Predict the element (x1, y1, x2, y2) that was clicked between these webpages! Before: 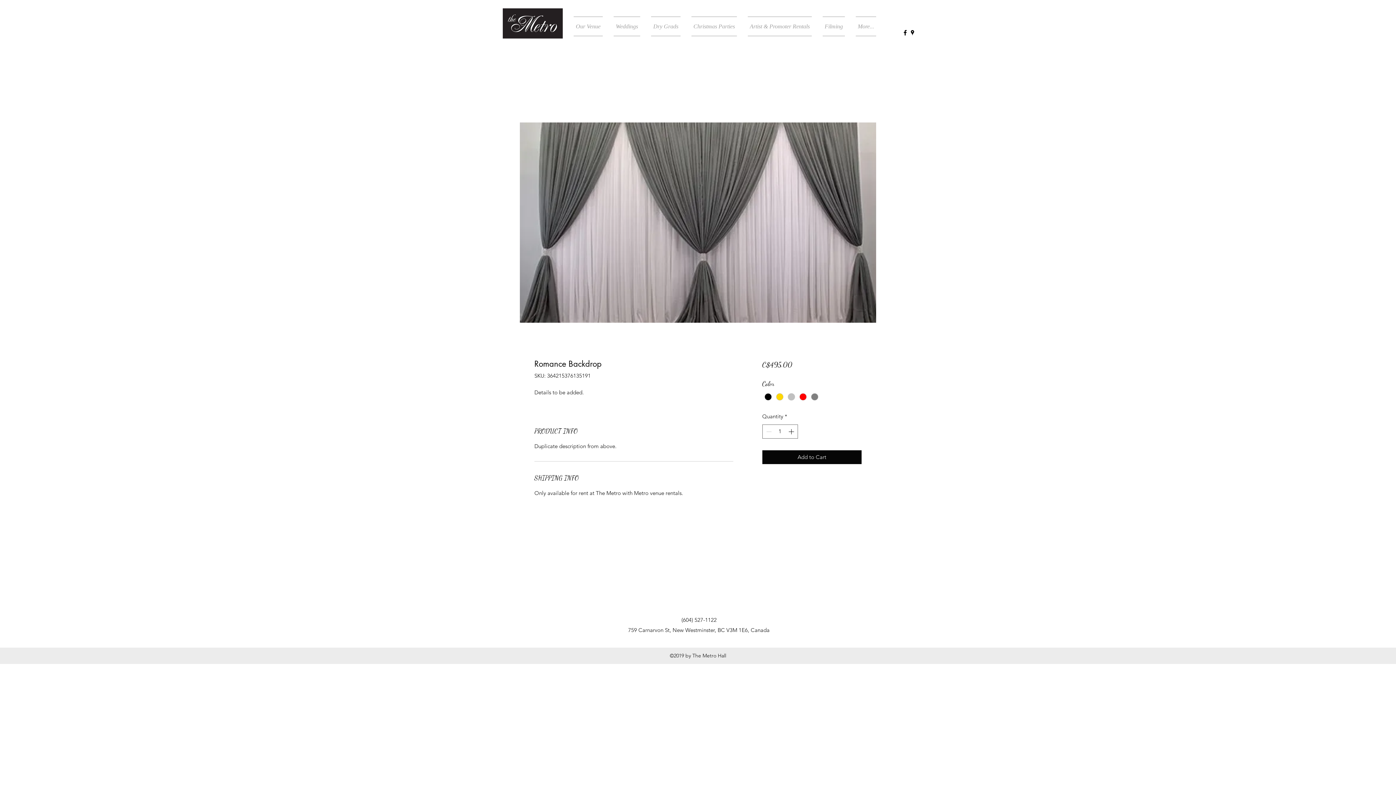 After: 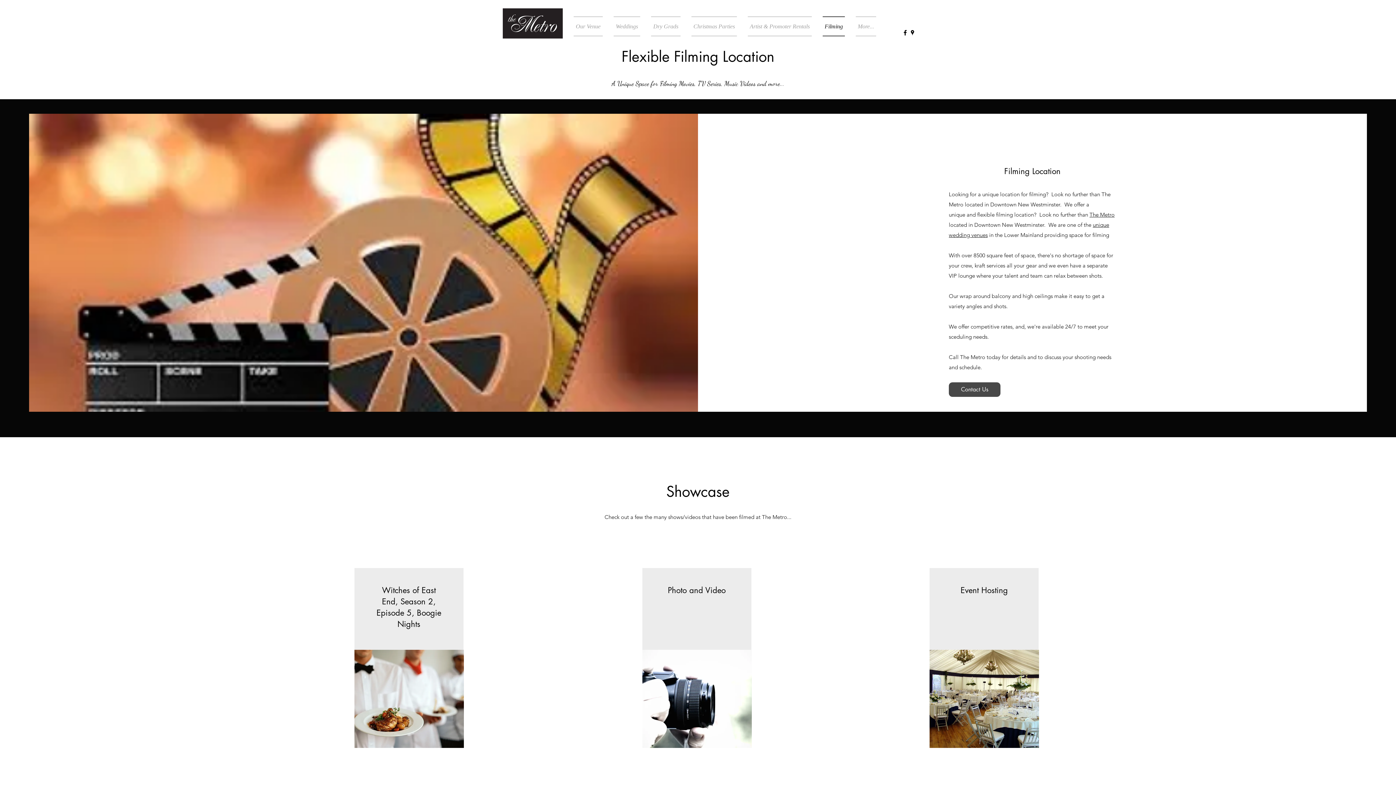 Action: bbox: (817, 16, 850, 36) label: Filming